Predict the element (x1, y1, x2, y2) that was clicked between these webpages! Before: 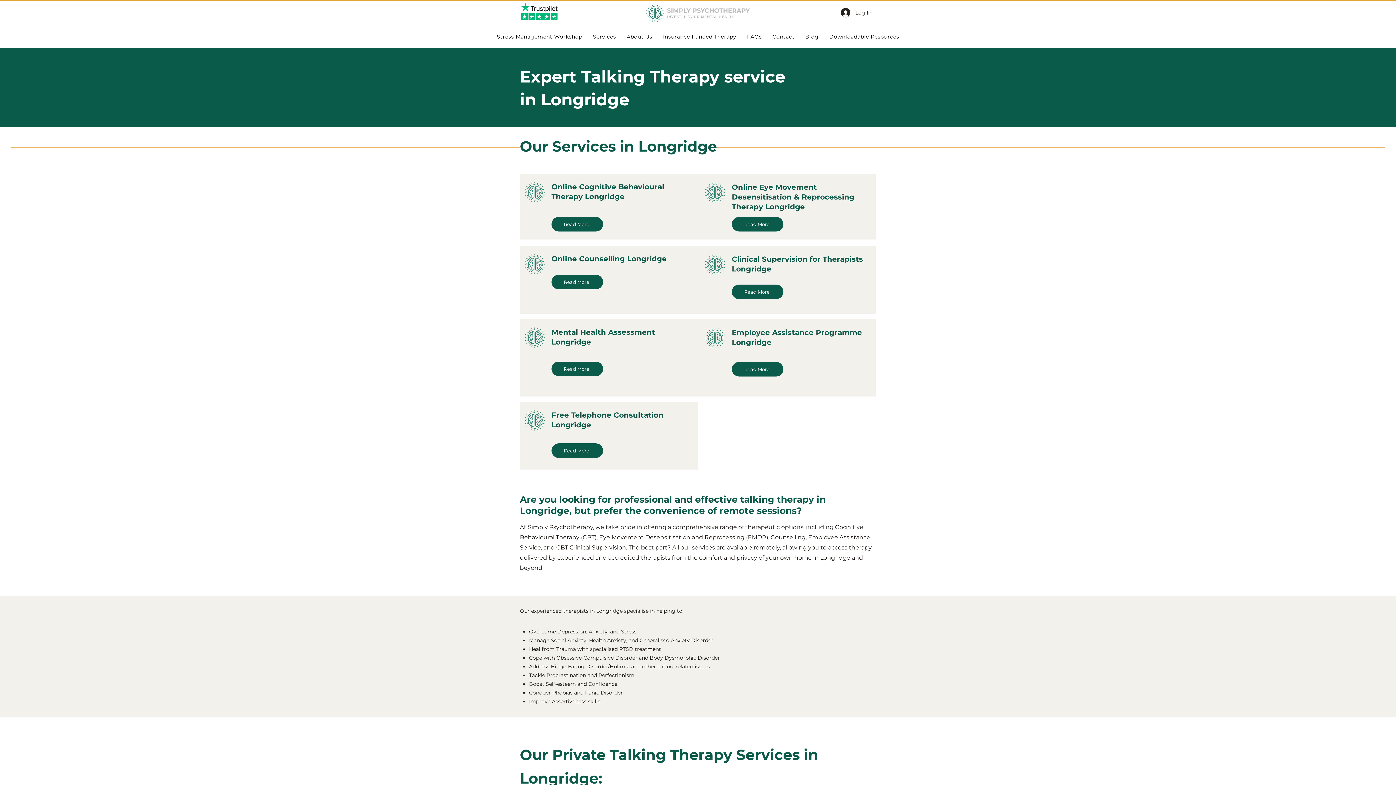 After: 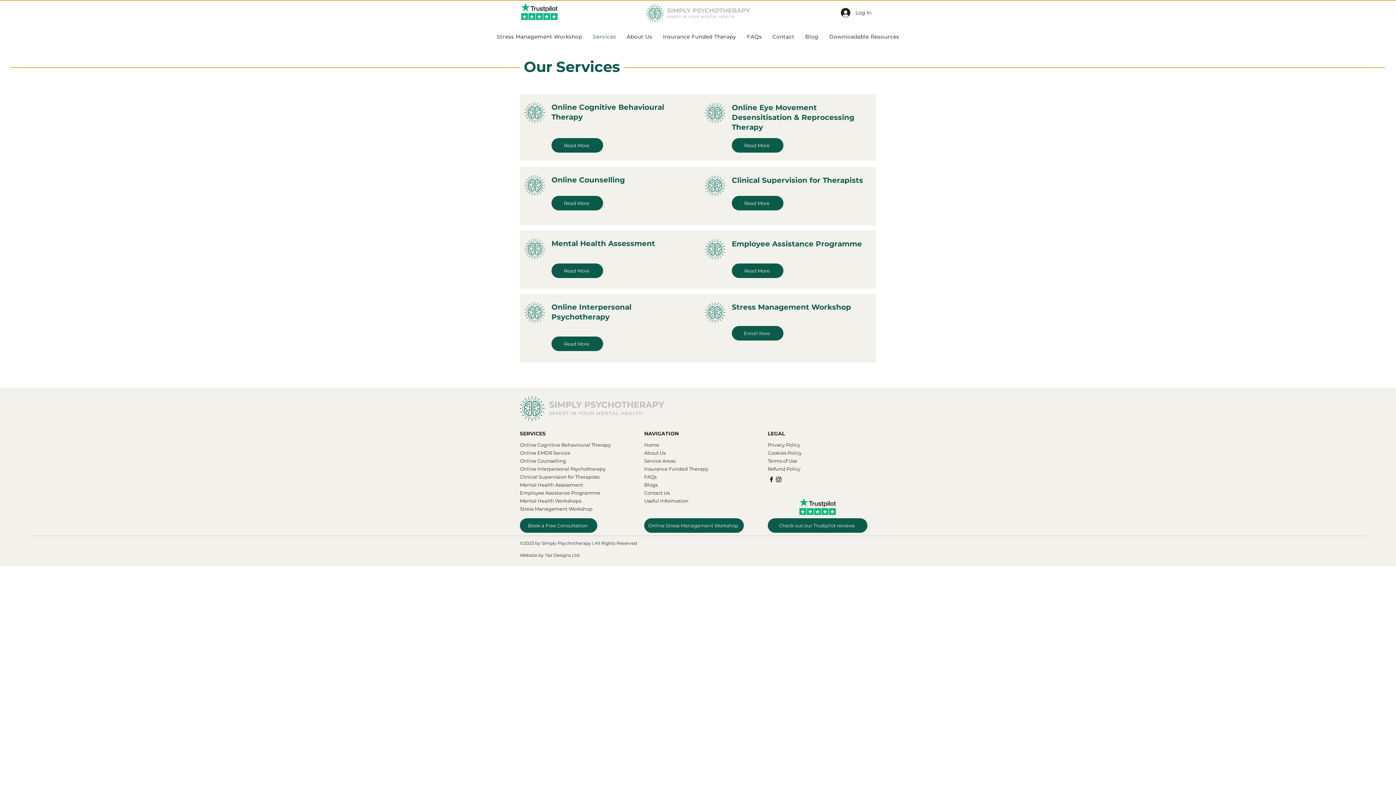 Action: bbox: (589, 29, 620, 43) label: Services